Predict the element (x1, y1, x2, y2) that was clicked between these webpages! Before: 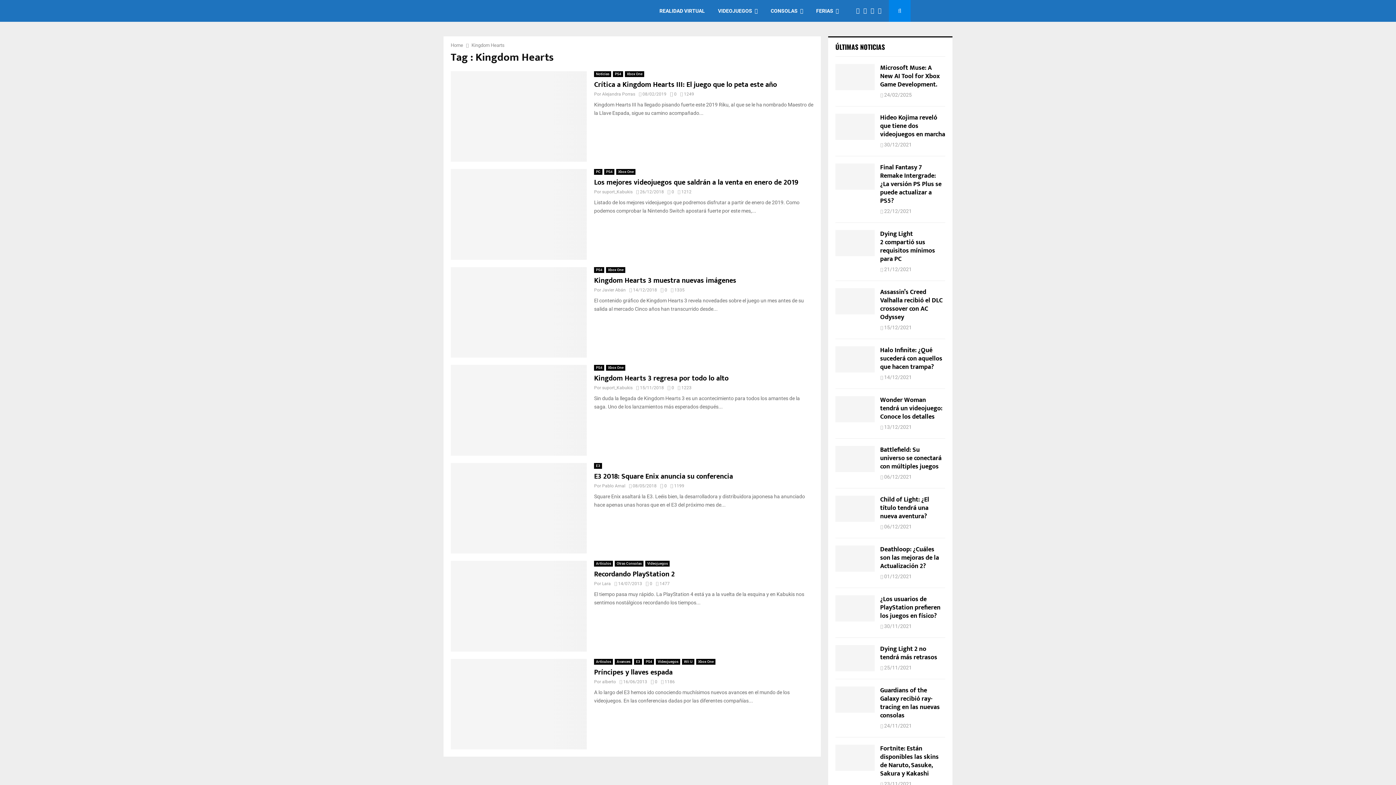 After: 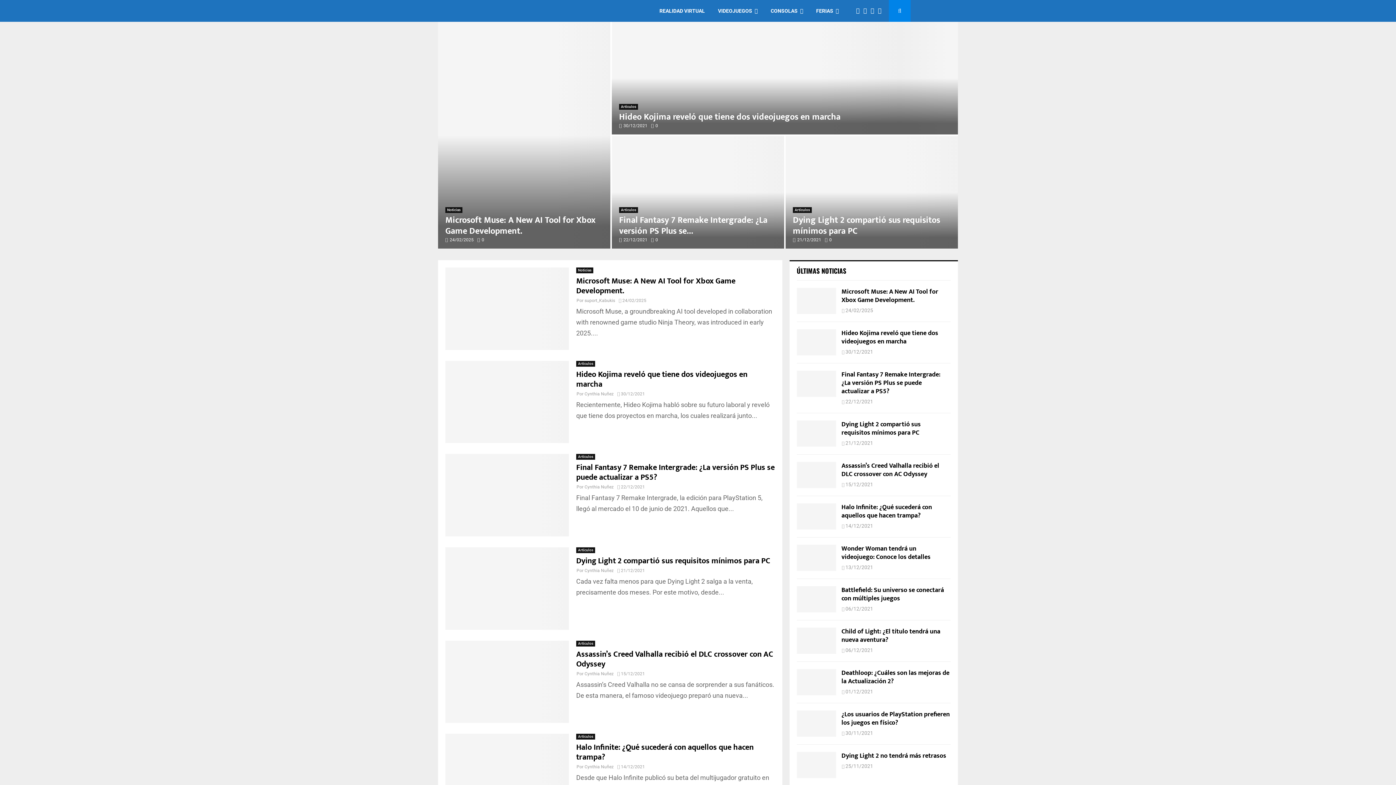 Action: bbox: (450, 42, 463, 48) label: Home